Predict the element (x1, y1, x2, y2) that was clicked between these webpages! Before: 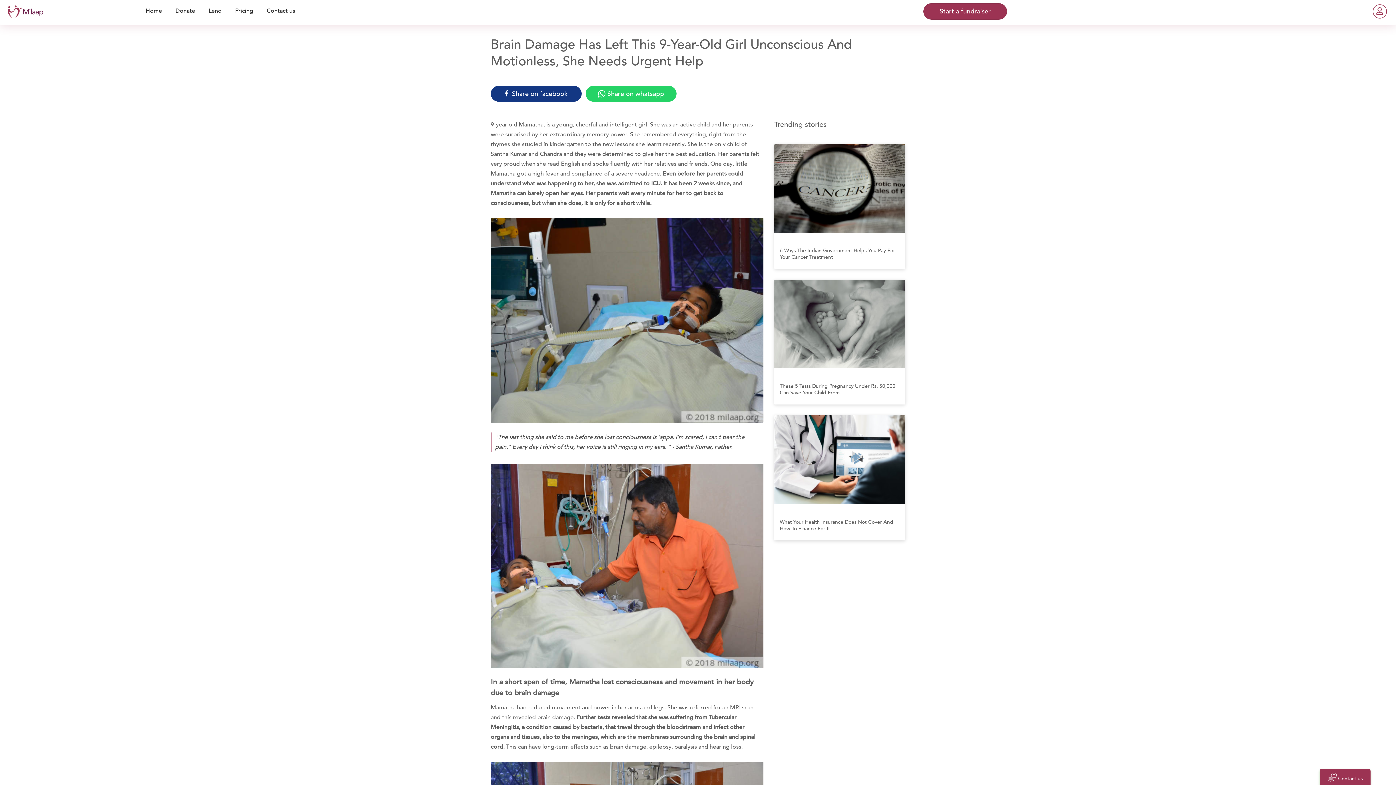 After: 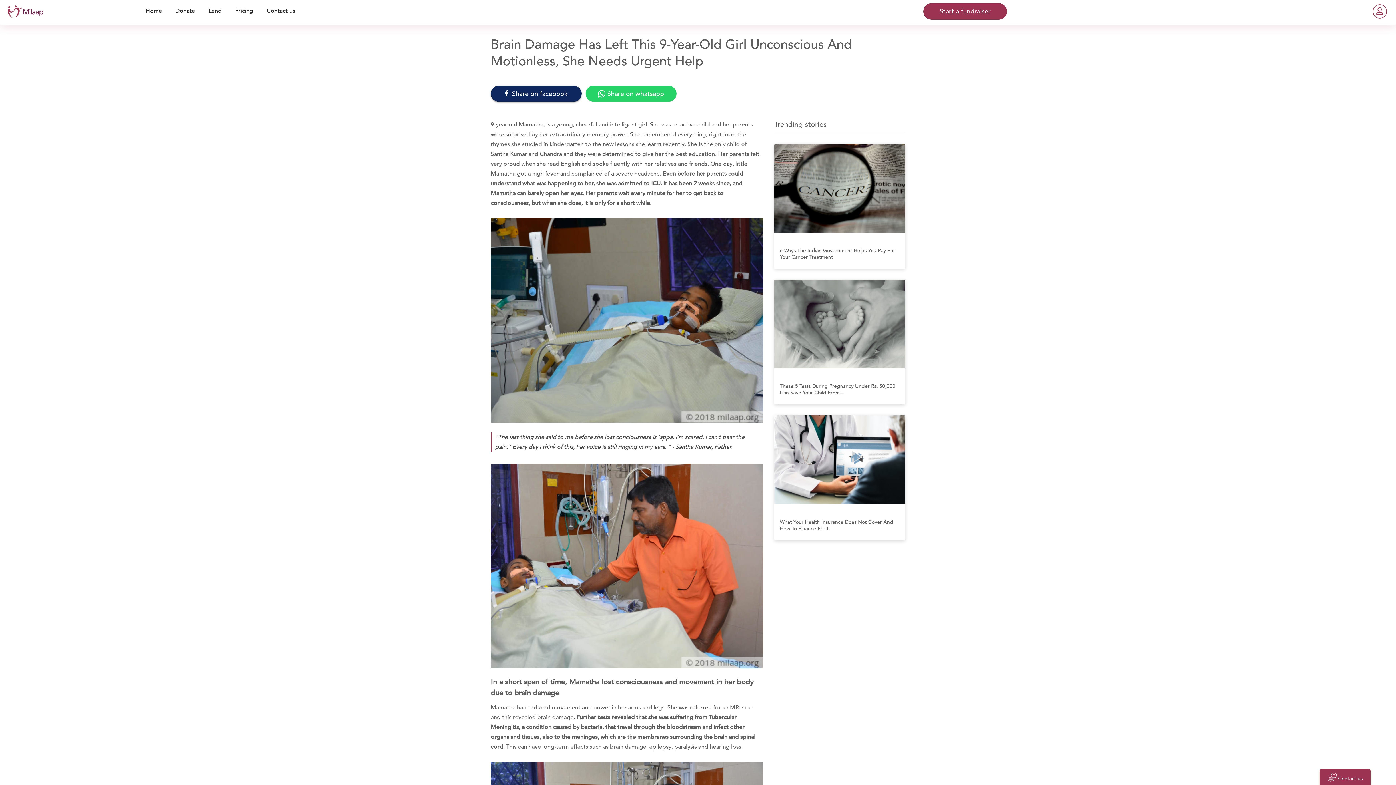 Action: label:  Share on facebook bbox: (490, 85, 581, 101)